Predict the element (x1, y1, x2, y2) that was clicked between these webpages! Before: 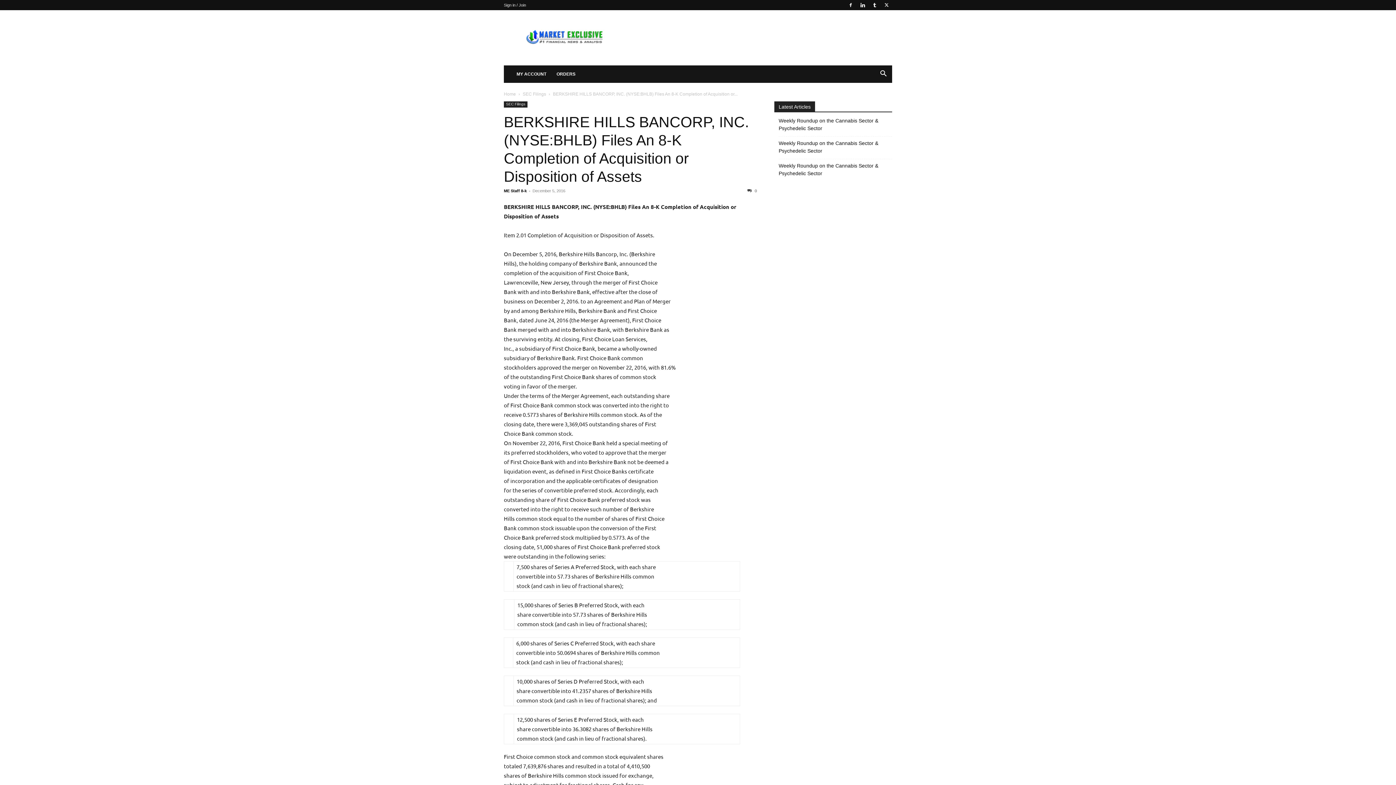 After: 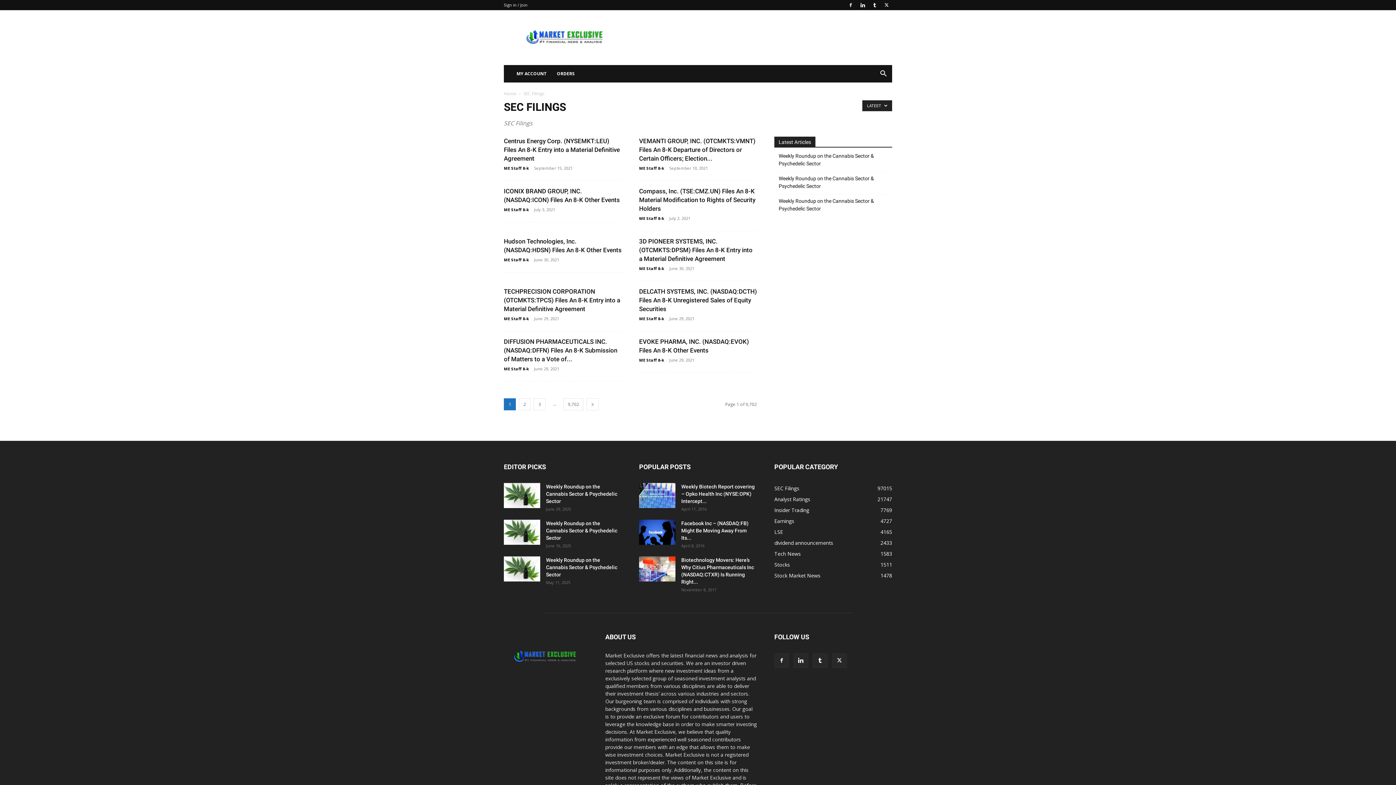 Action: bbox: (522, 91, 546, 96) label: SEC Filings